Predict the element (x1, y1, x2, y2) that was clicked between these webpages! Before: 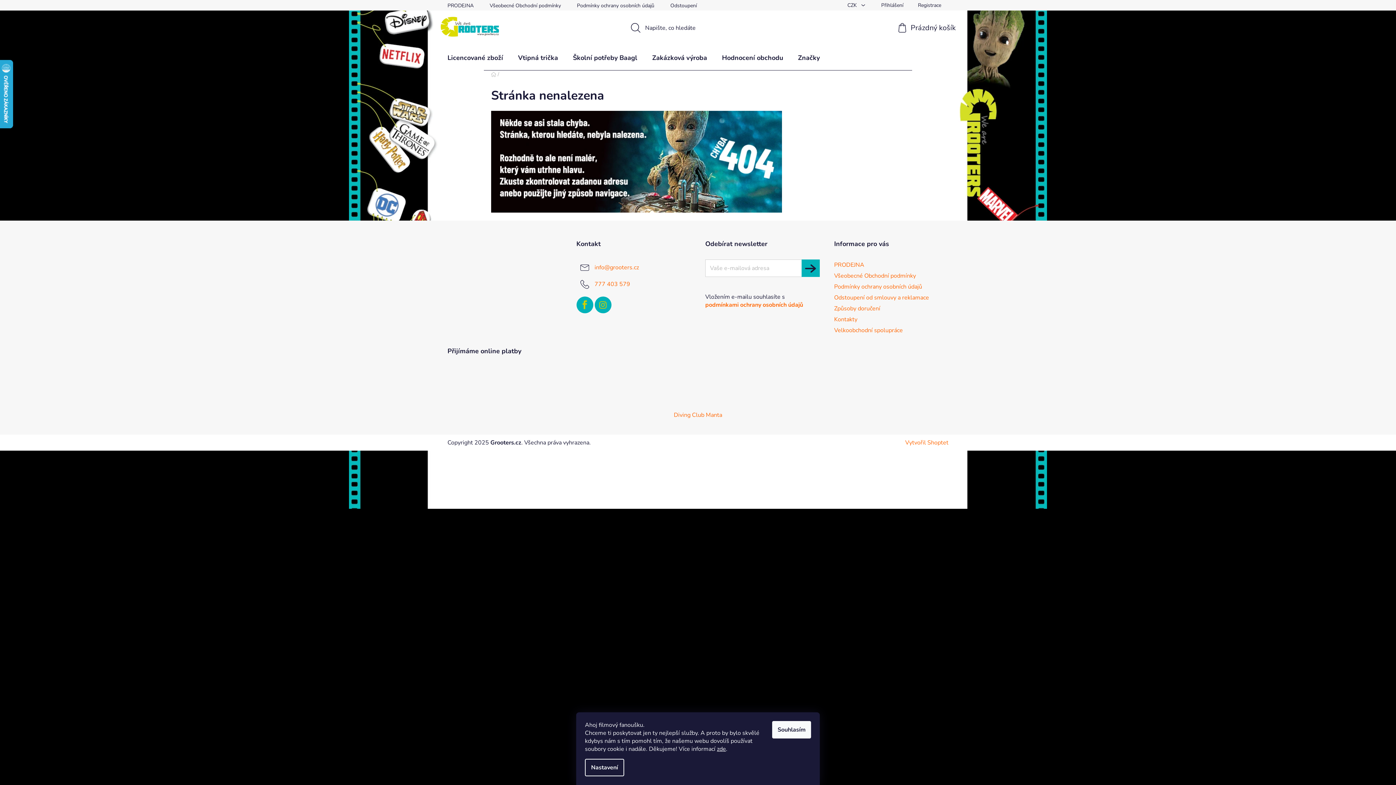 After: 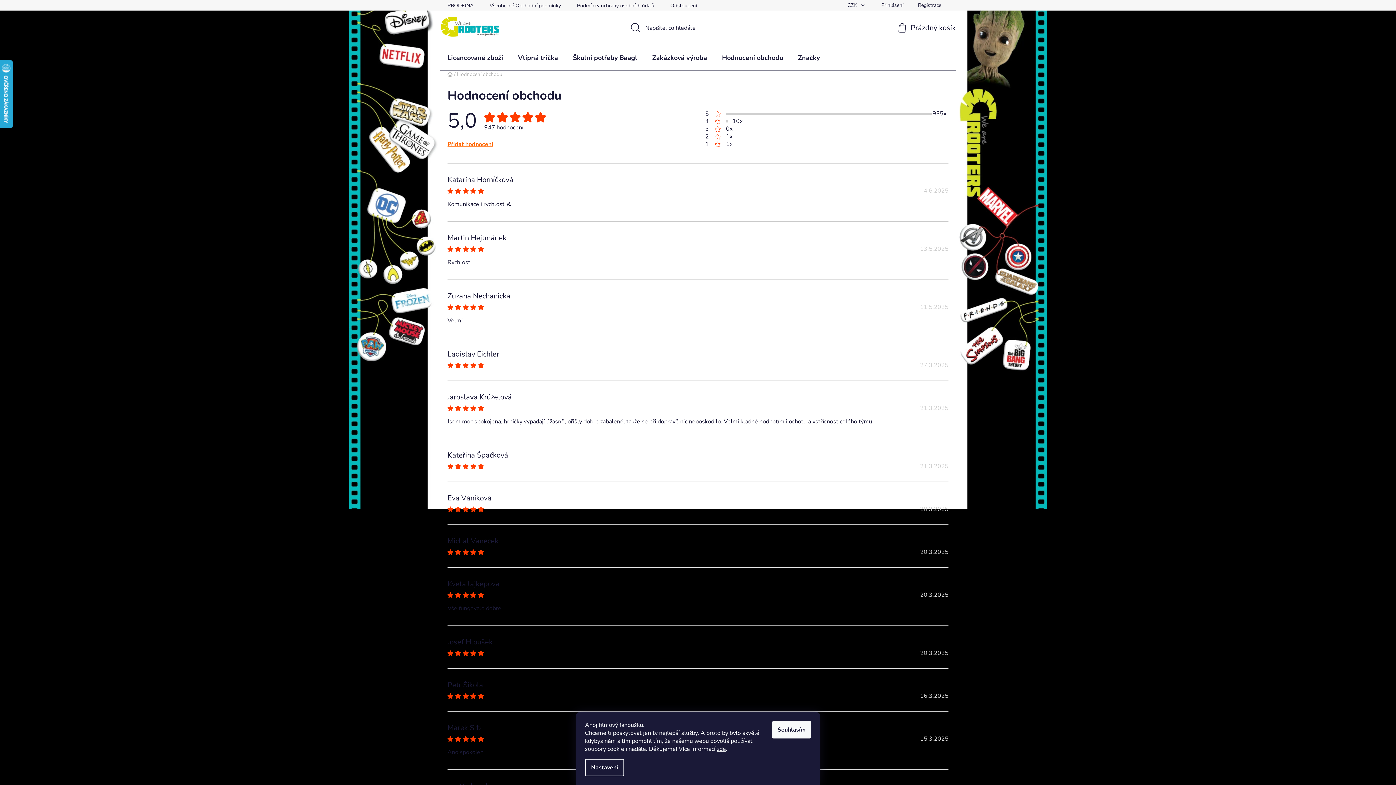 Action: bbox: (714, 45, 790, 70) label: Hodnocení obchodu